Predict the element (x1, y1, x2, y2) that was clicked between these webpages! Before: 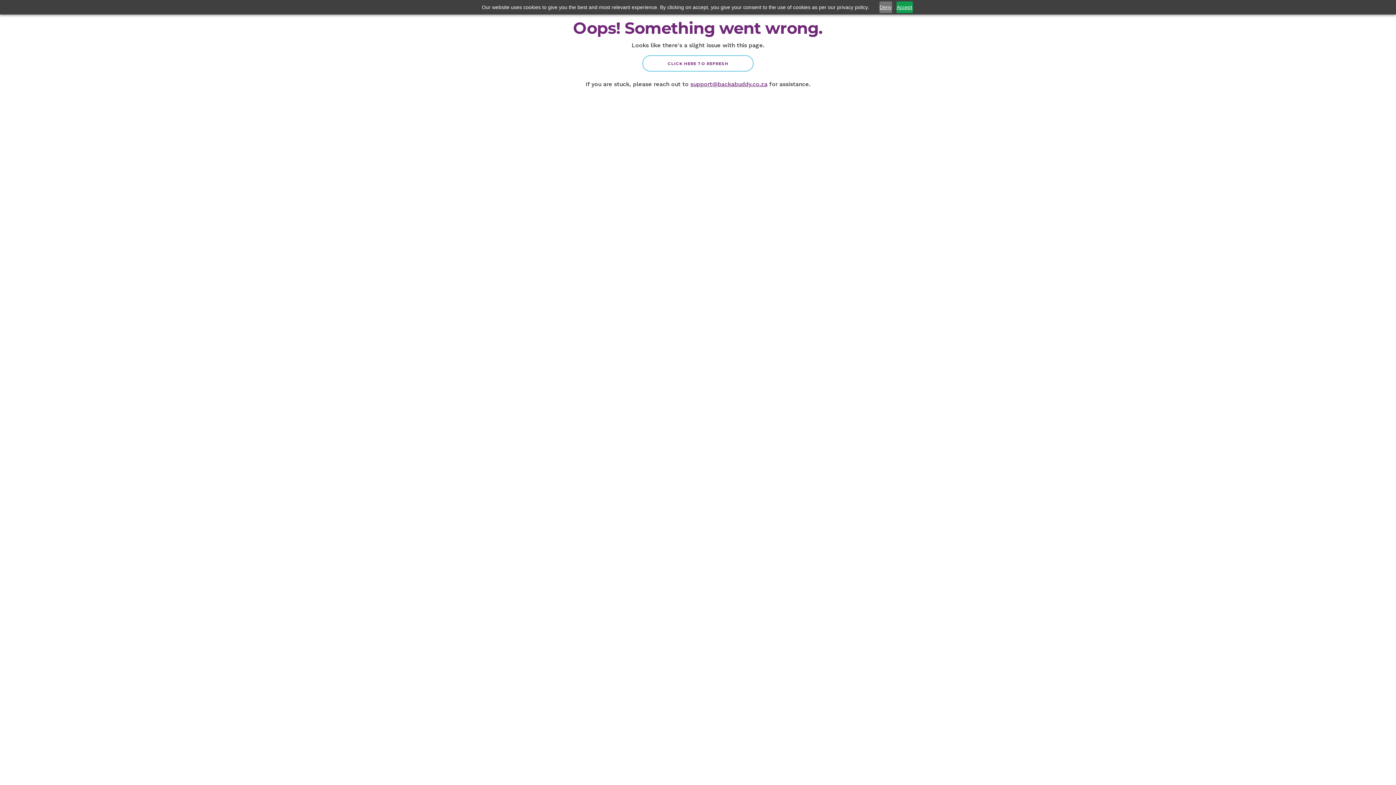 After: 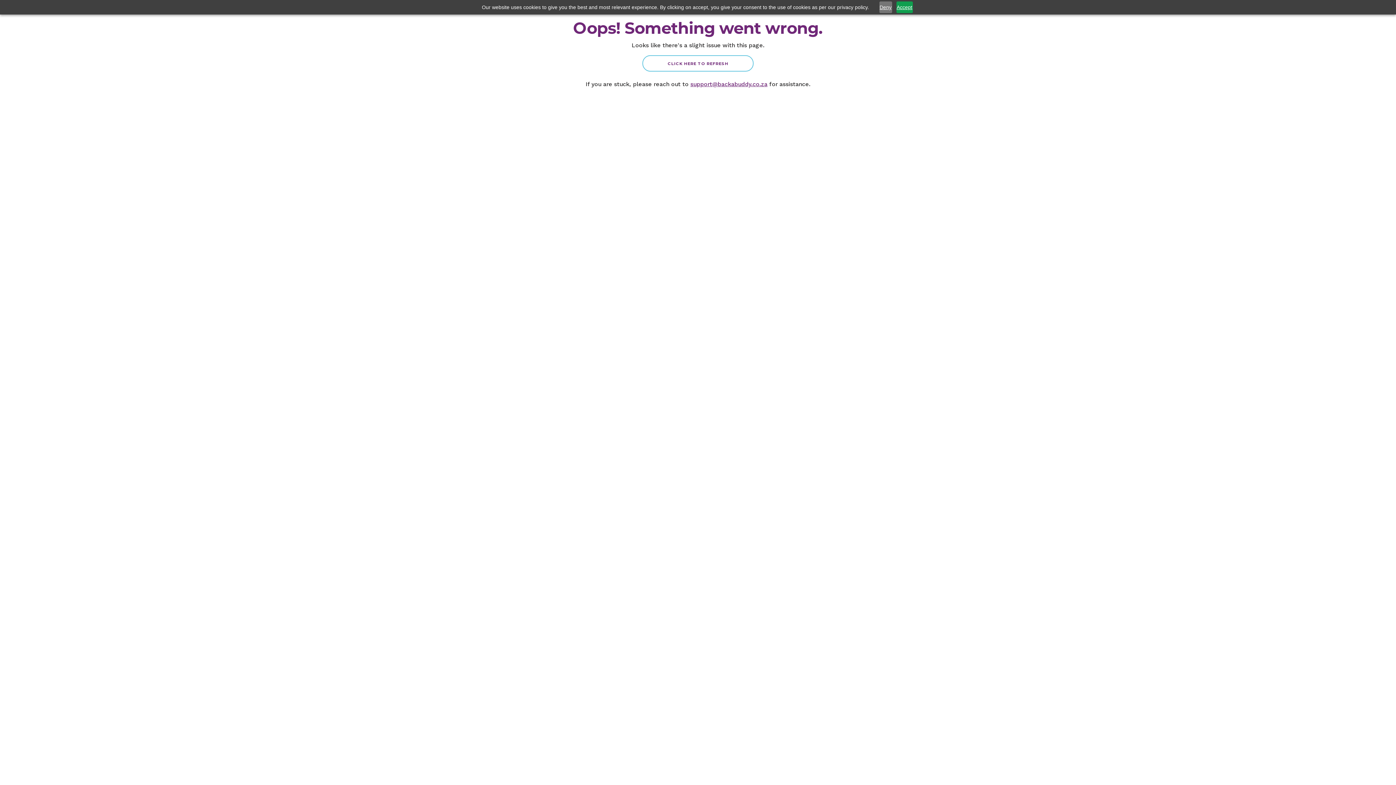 Action: bbox: (642, 55, 753, 71) label: Click Here to Refresh